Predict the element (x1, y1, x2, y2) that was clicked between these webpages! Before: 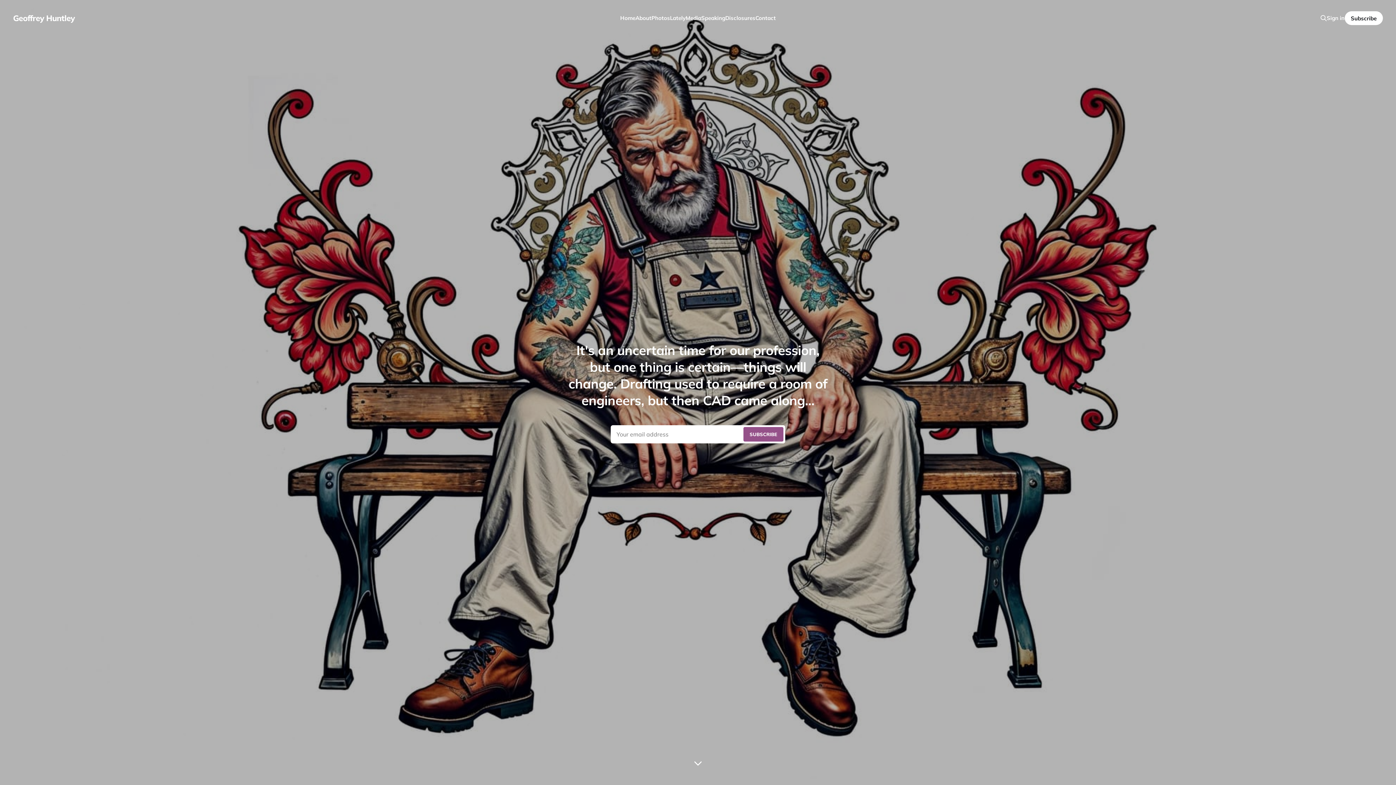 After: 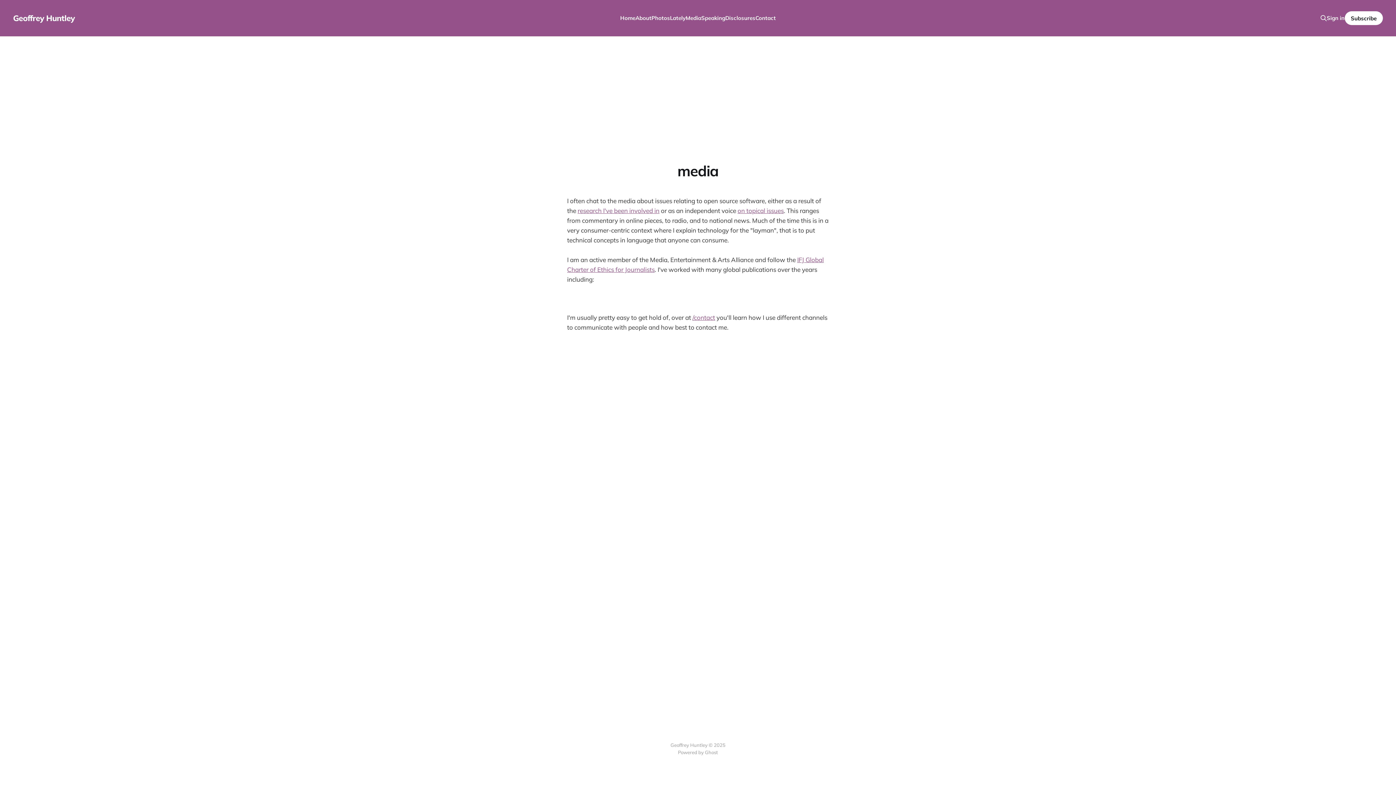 Action: label: Media bbox: (685, 14, 701, 21)